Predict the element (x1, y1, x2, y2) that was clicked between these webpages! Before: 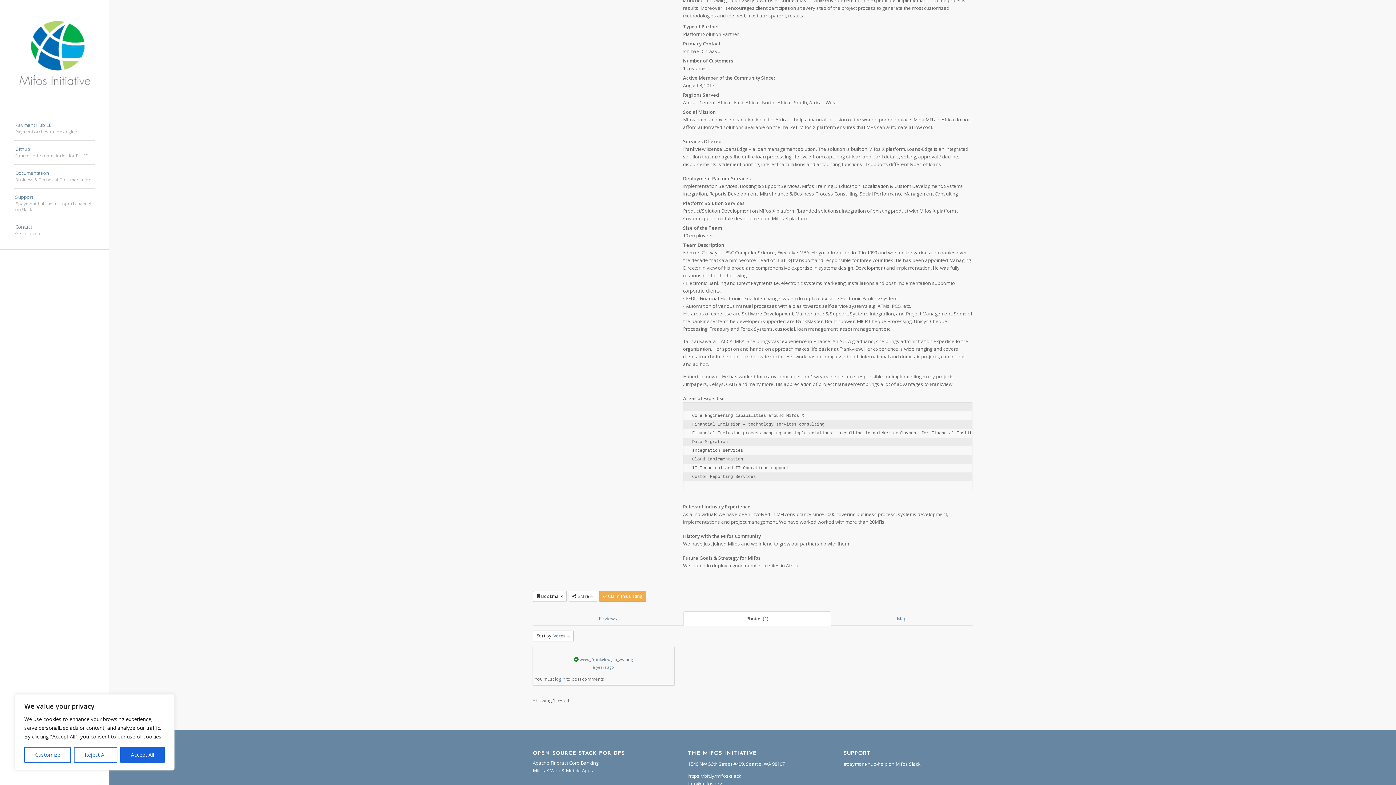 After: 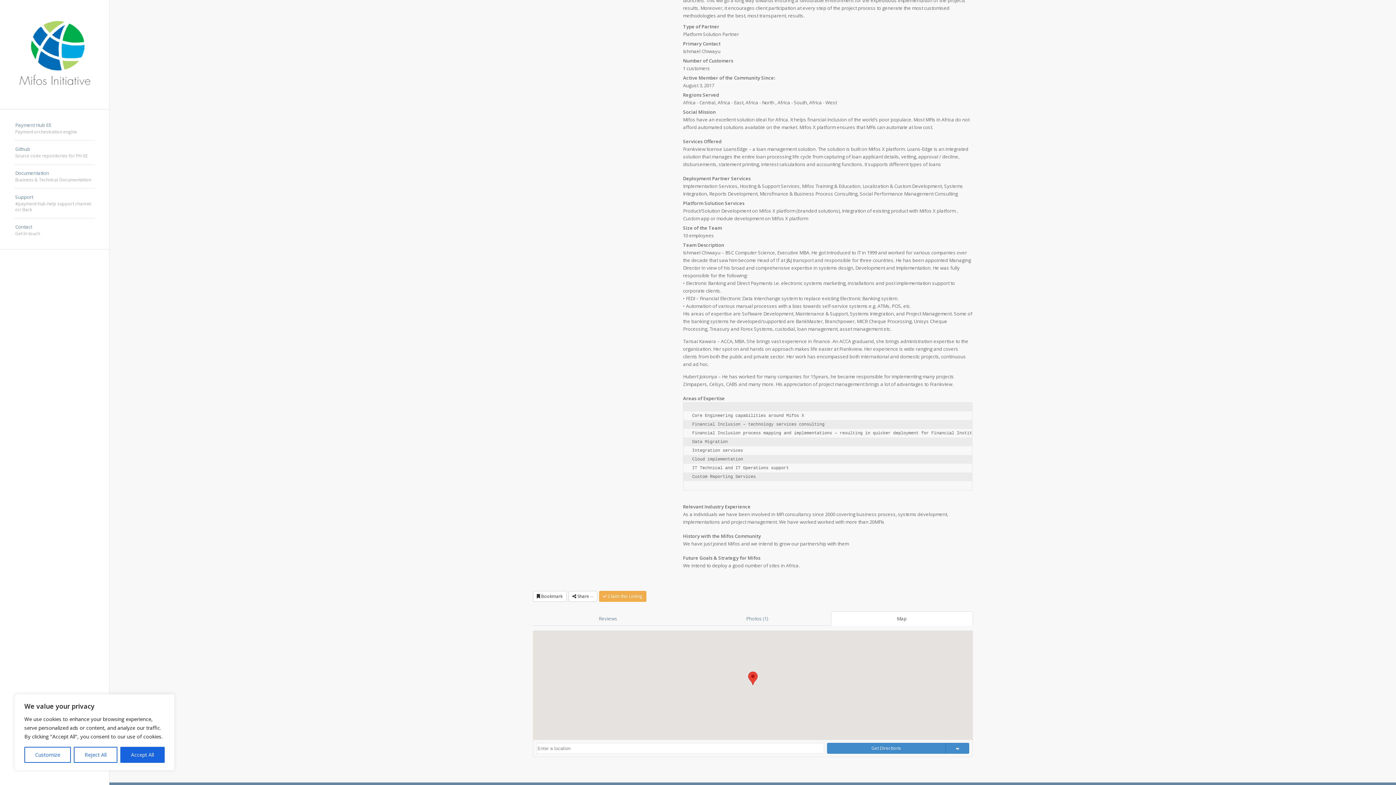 Action: label: Map bbox: (831, 611, 972, 626)